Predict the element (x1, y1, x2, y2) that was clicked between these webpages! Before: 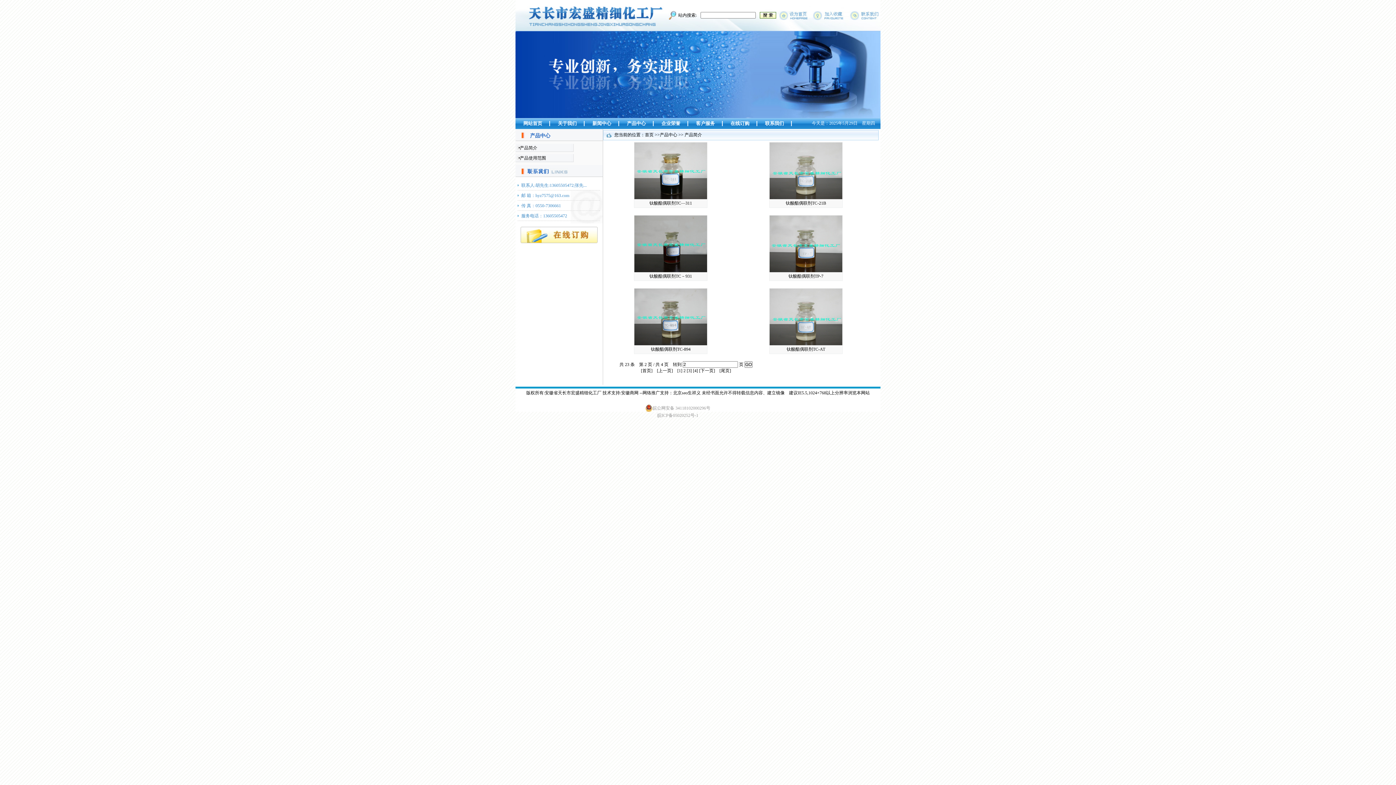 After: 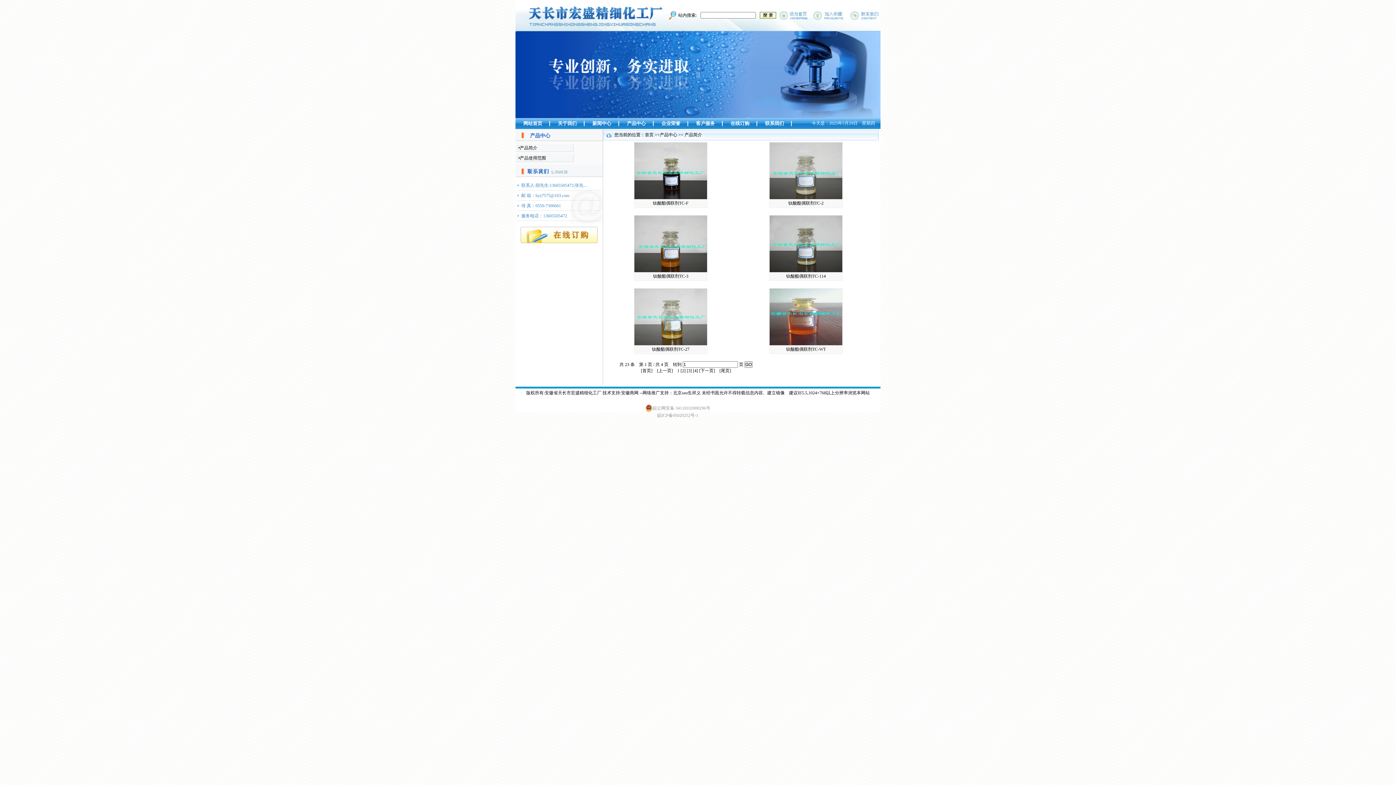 Action: label: 产品简介 bbox: (520, 145, 537, 150)